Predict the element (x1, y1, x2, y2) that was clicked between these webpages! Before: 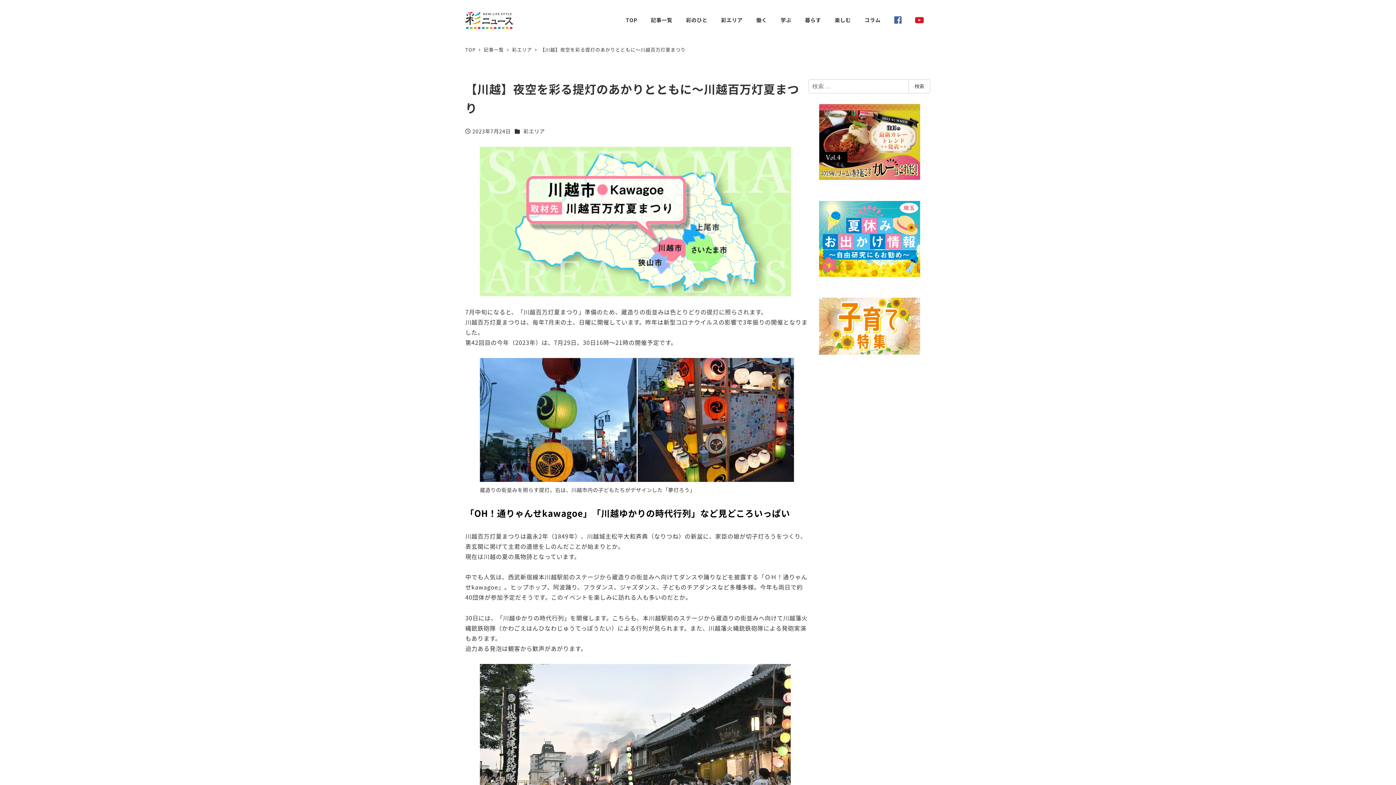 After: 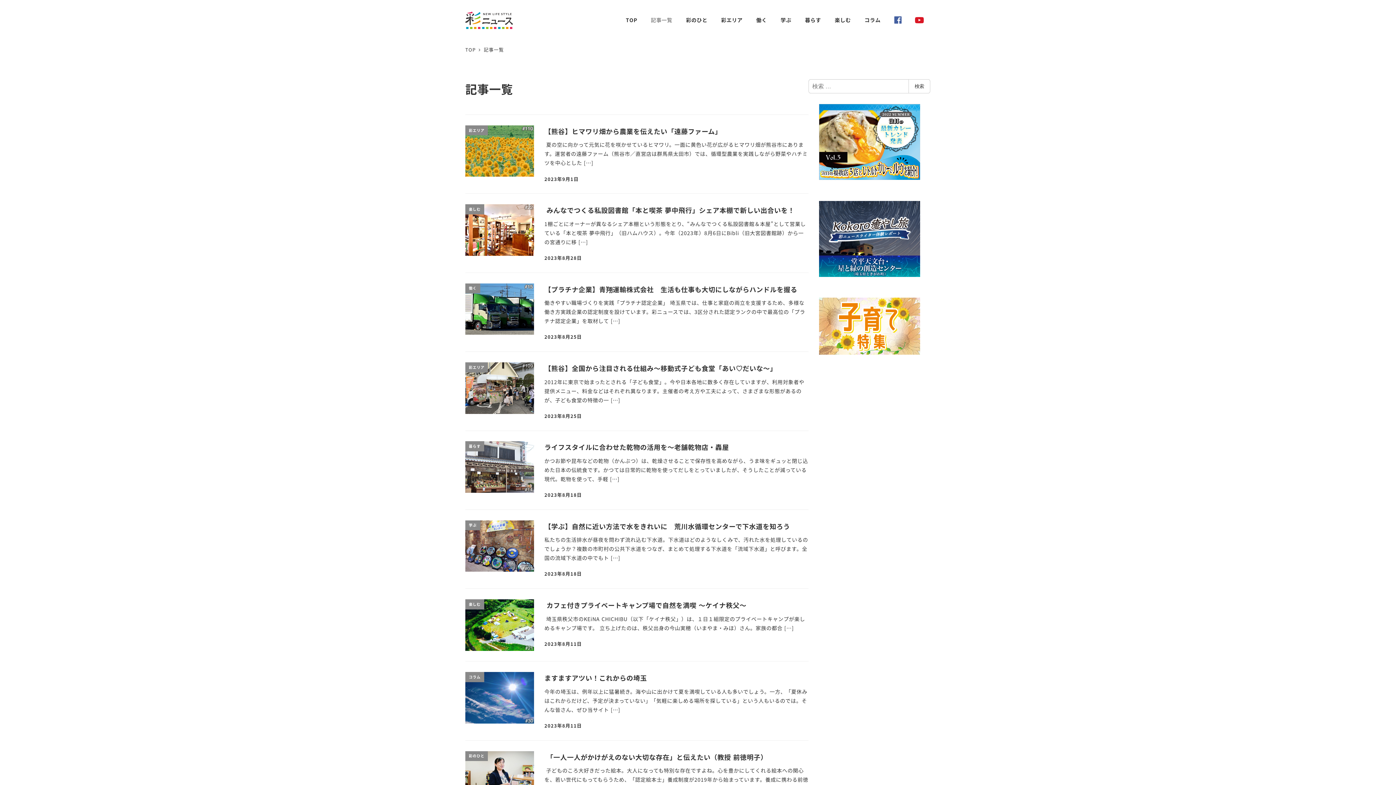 Action: label: 記事一覧  bbox: (483, 46, 505, 53)